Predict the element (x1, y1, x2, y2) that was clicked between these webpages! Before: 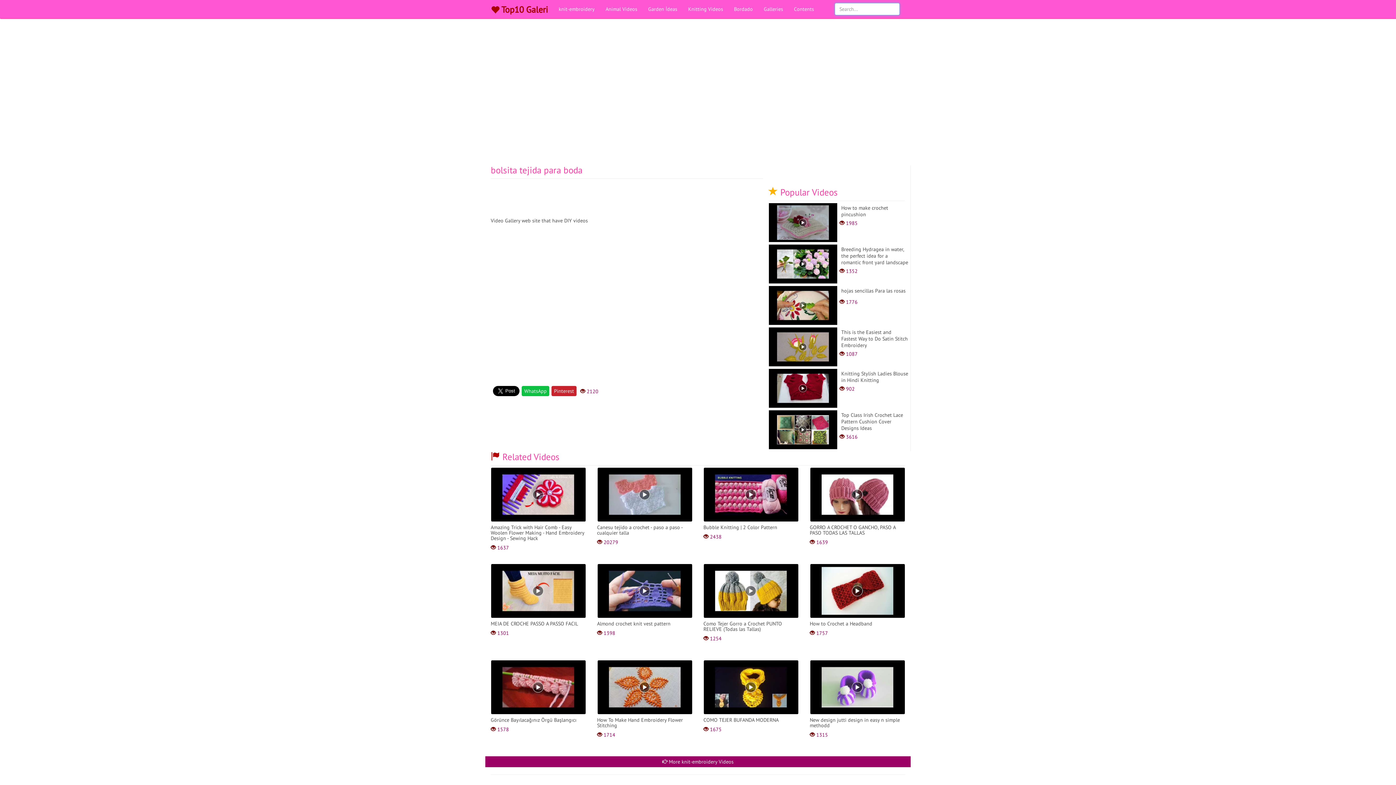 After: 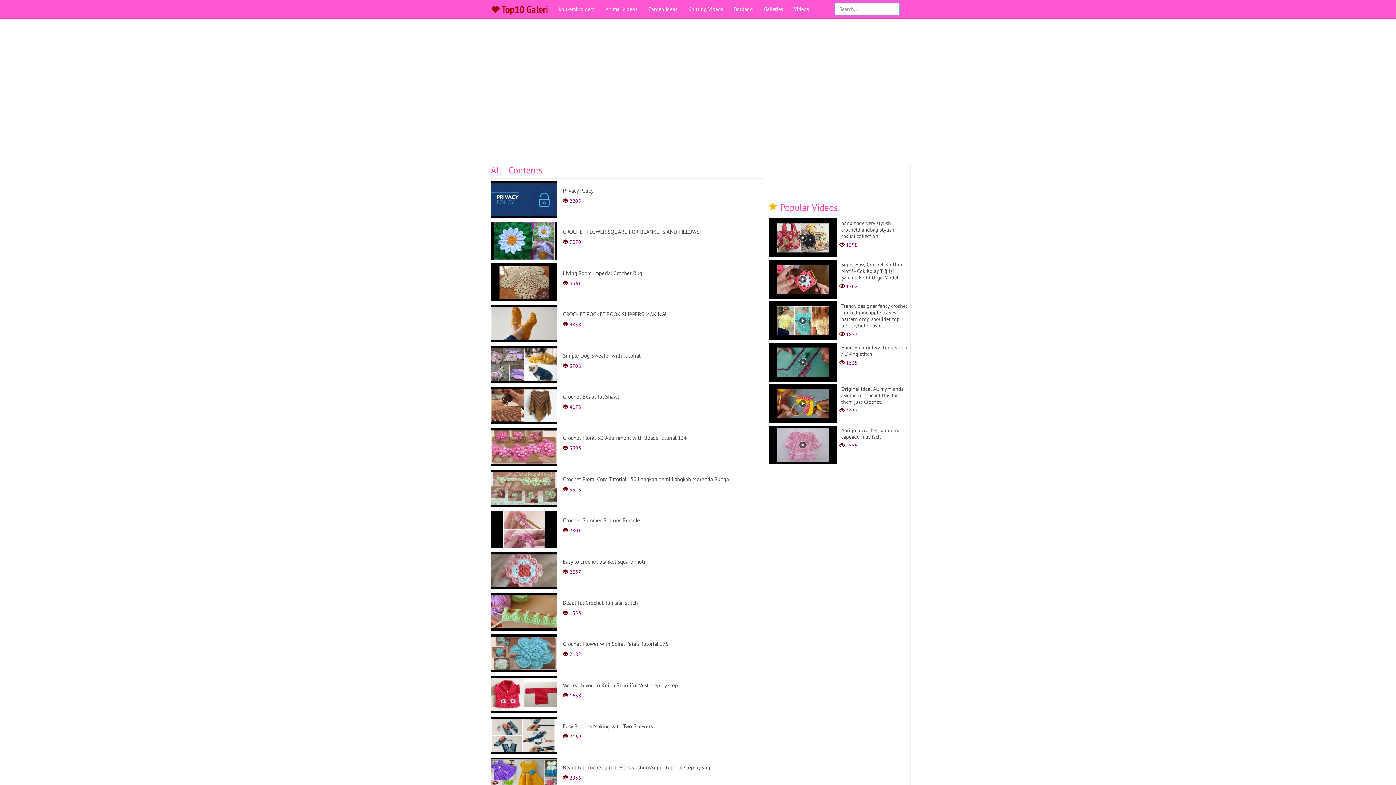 Action: bbox: (788, 0, 819, 18) label: Contents